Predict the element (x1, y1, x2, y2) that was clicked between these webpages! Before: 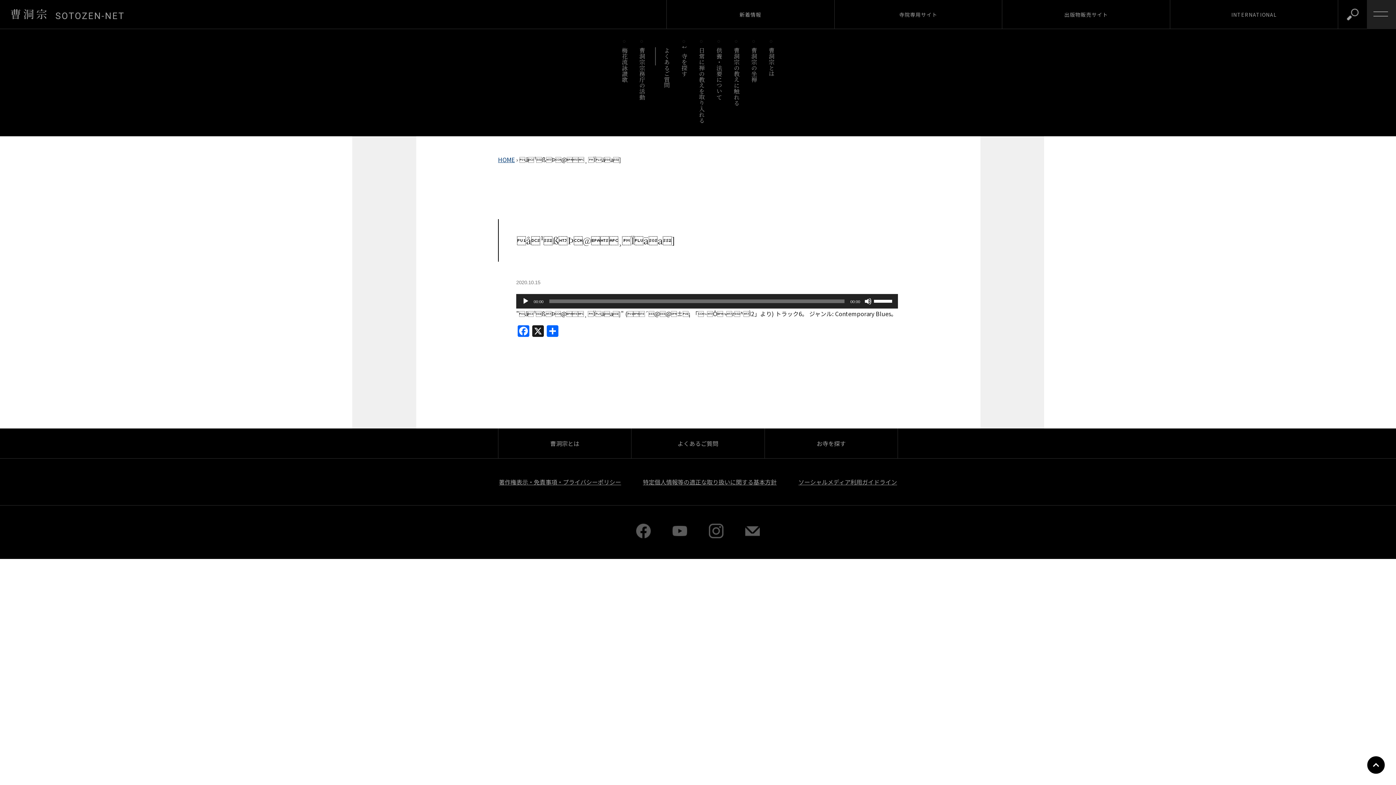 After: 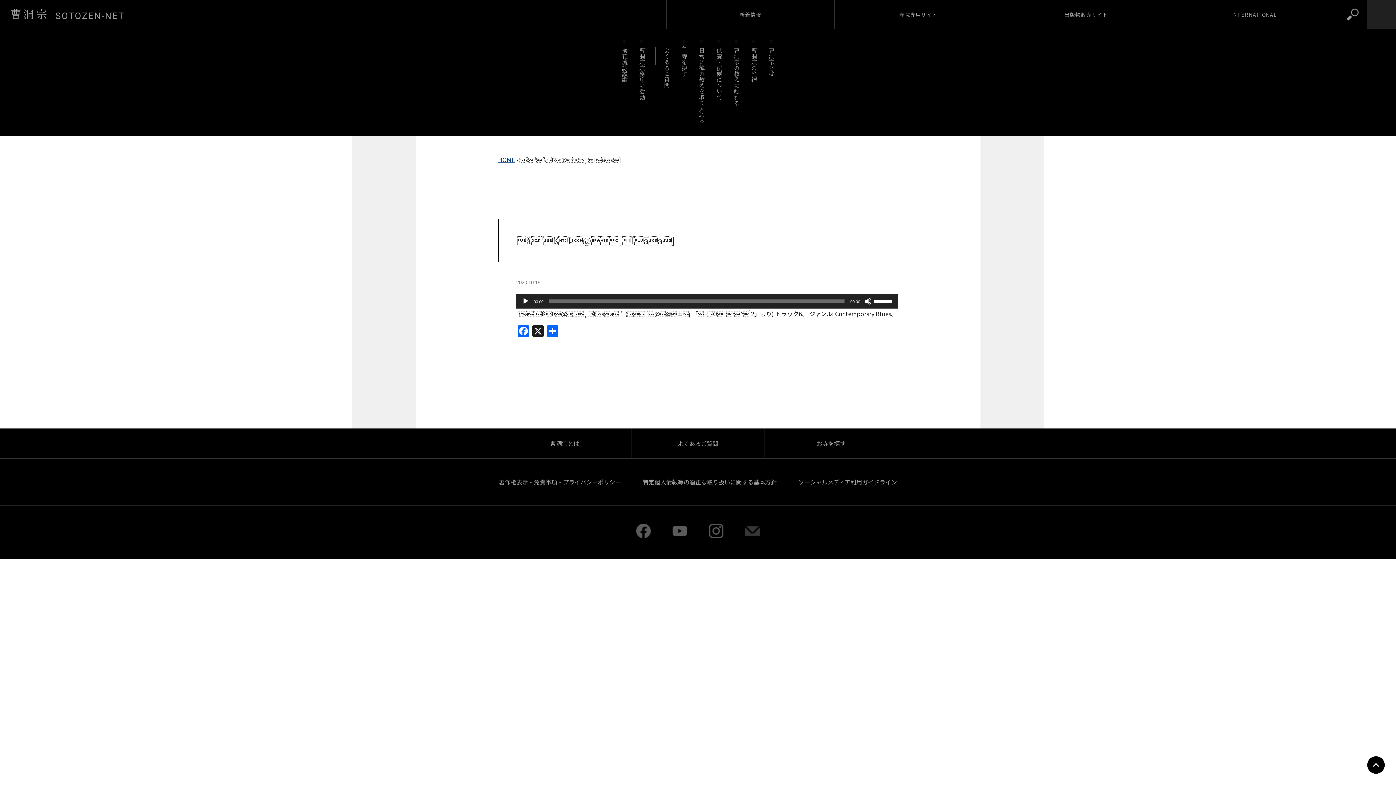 Action: bbox: (745, 531, 760, 540)